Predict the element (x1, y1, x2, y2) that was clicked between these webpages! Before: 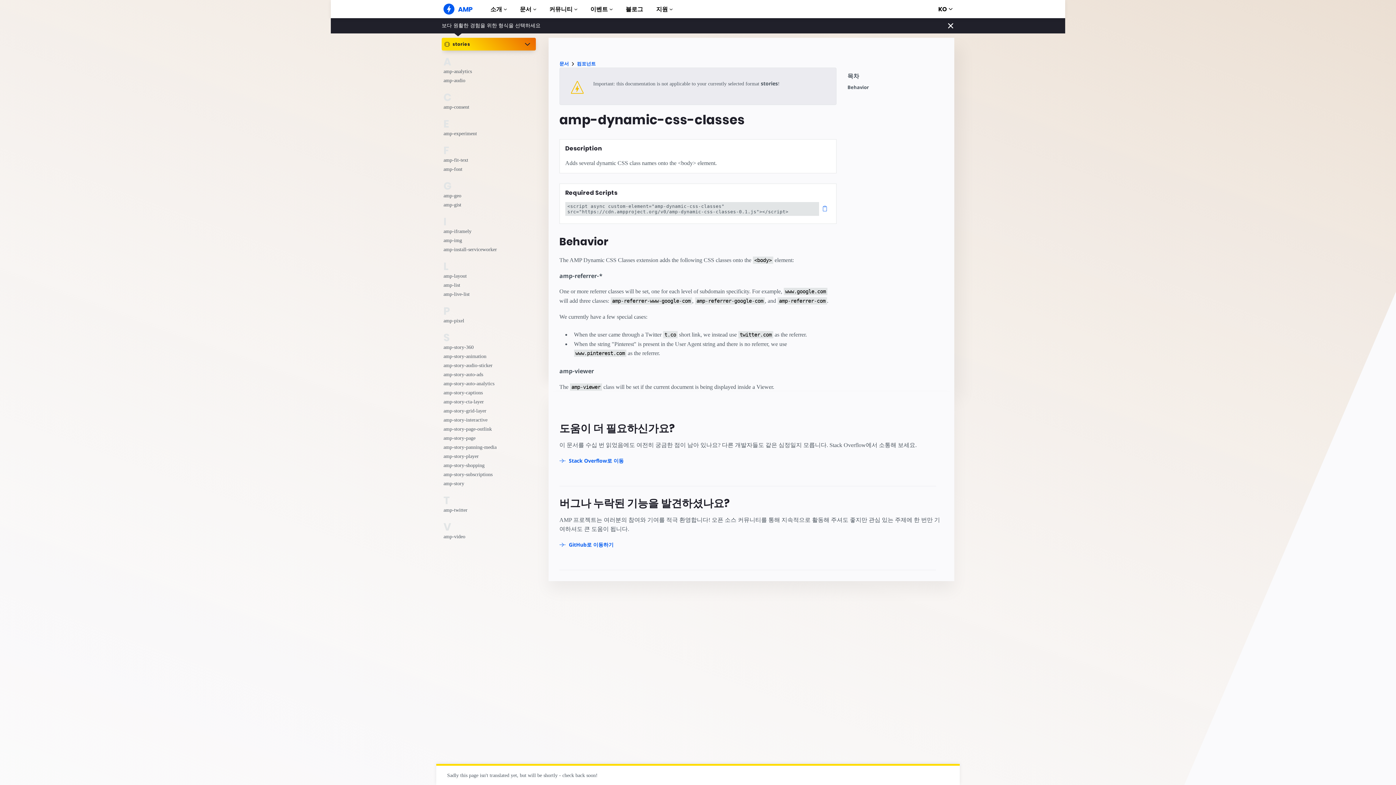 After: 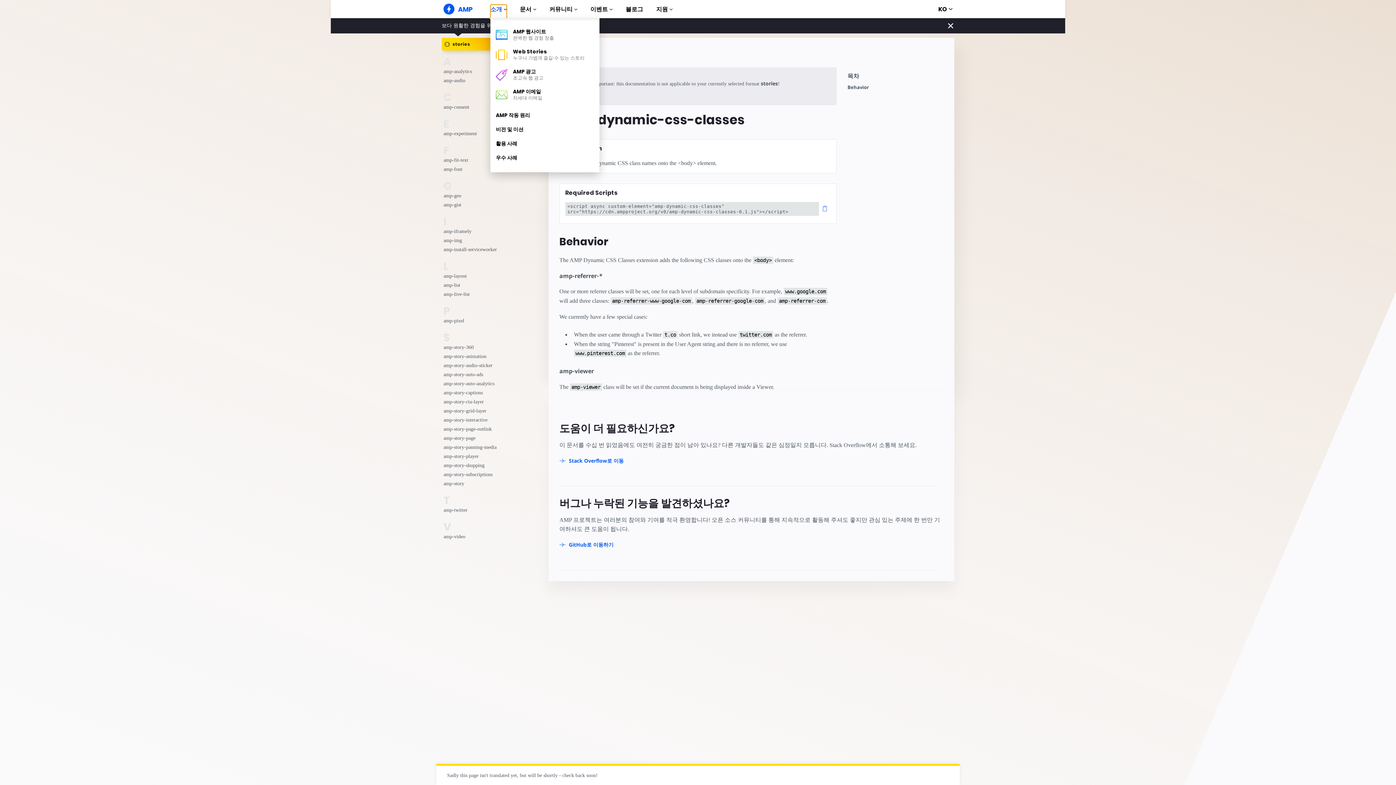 Action: label: 소개 bbox: (490, 4, 506, 18)